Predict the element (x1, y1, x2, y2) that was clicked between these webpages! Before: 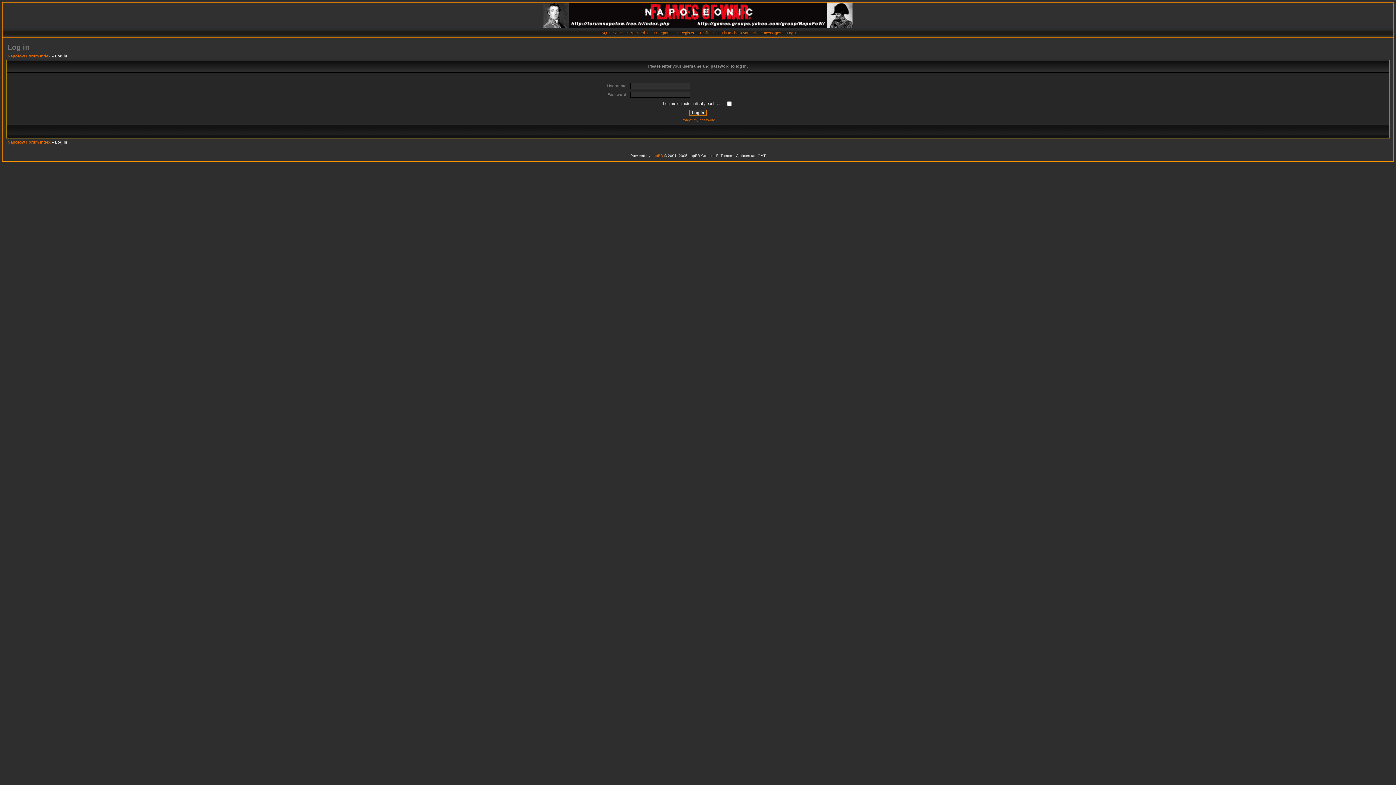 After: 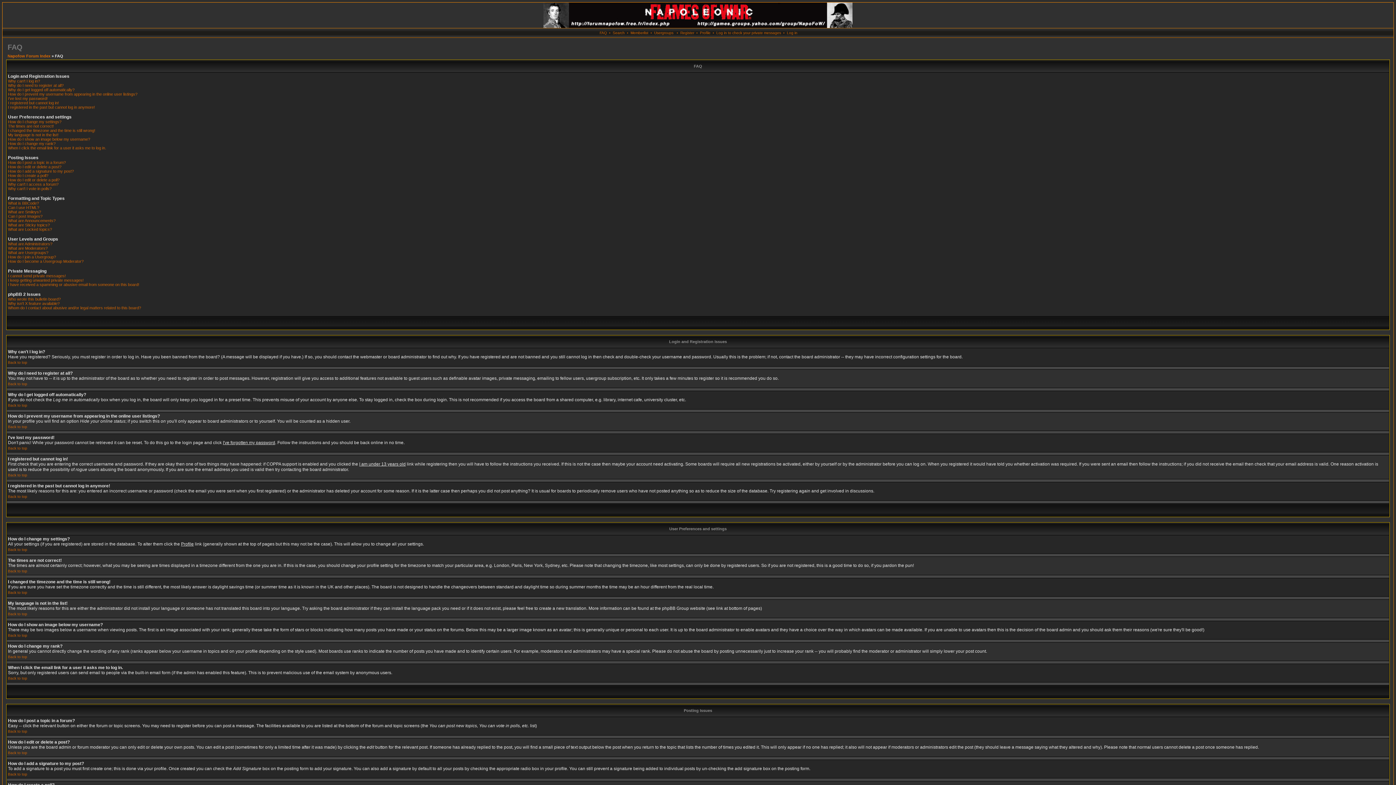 Action: label: FAQ bbox: (599, 30, 607, 34)